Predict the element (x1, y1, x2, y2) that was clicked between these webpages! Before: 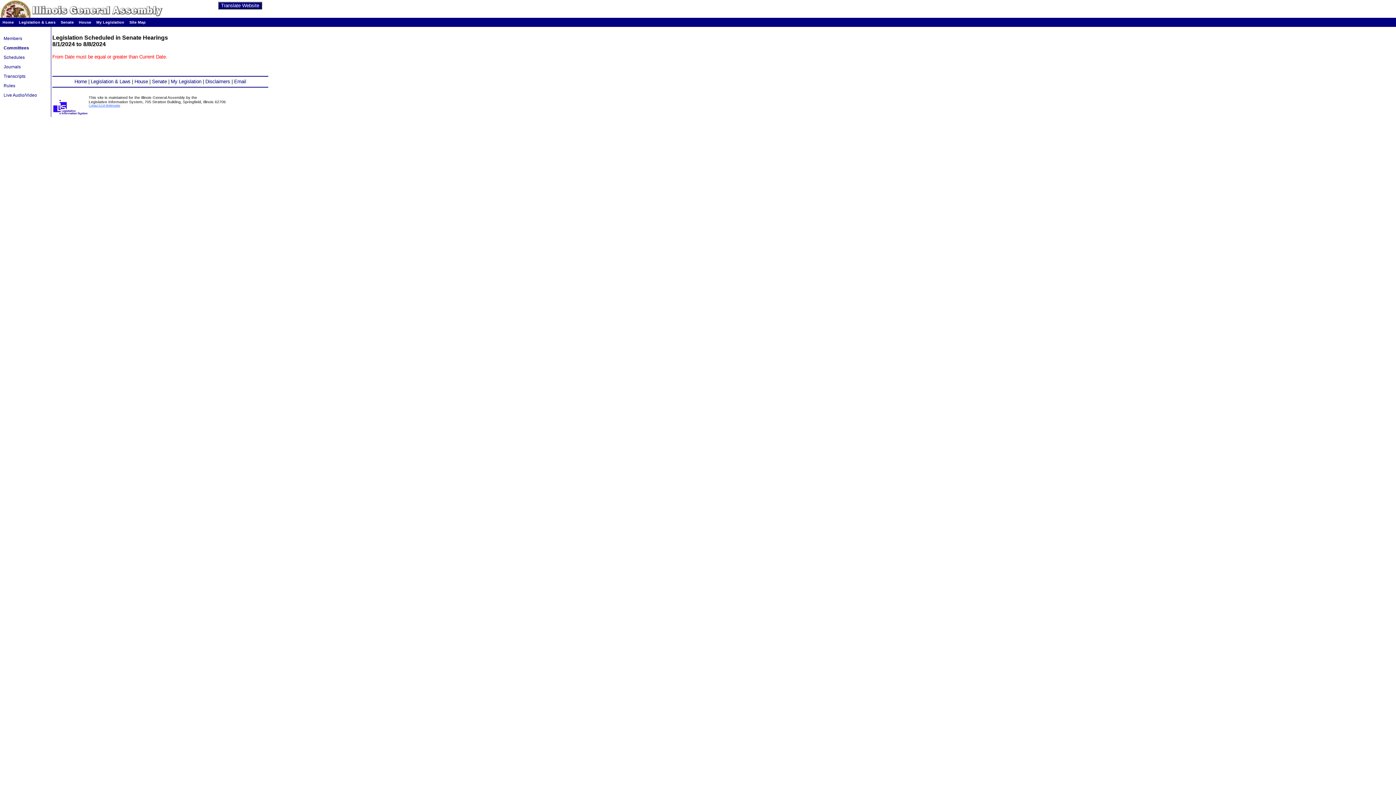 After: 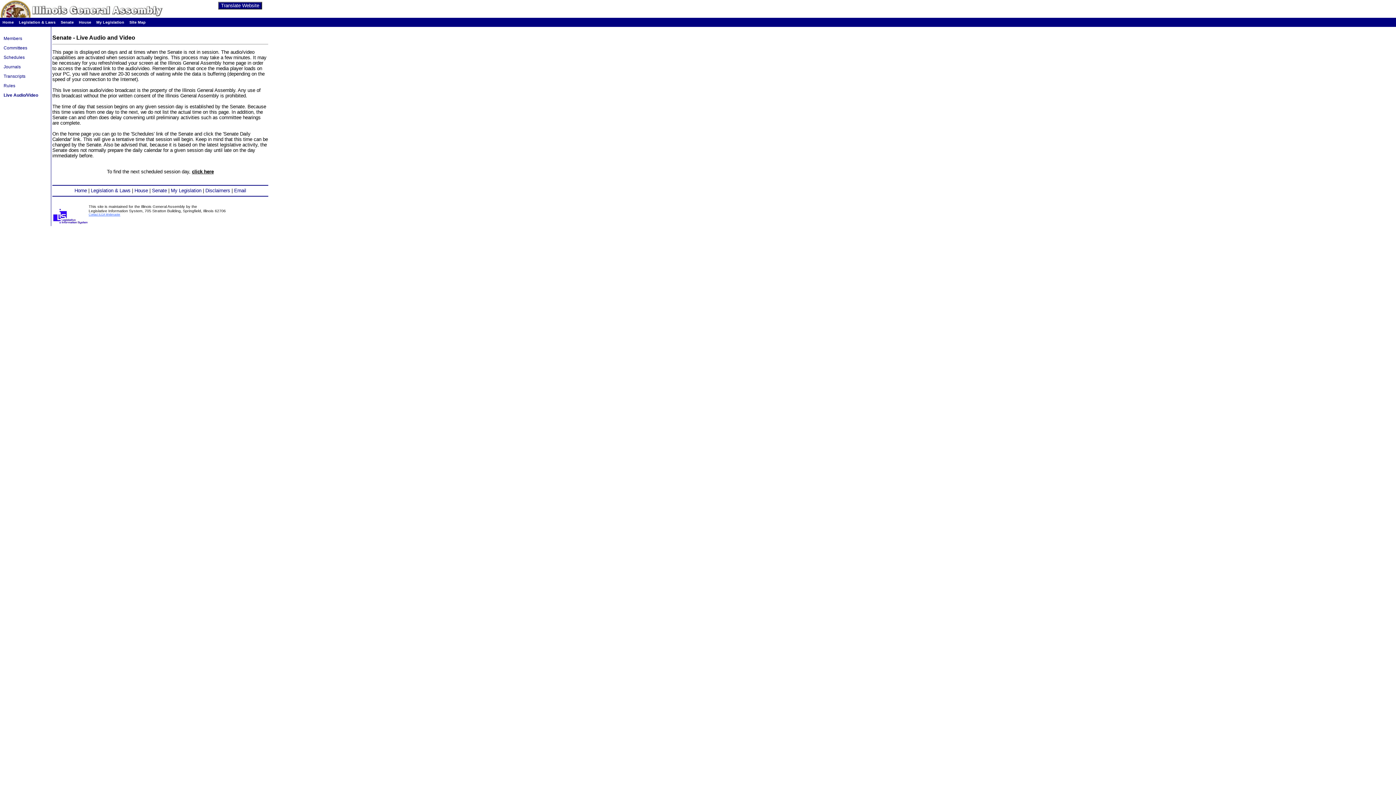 Action: bbox: (1, 92, 39, 97) label:   Live Audio/Video  